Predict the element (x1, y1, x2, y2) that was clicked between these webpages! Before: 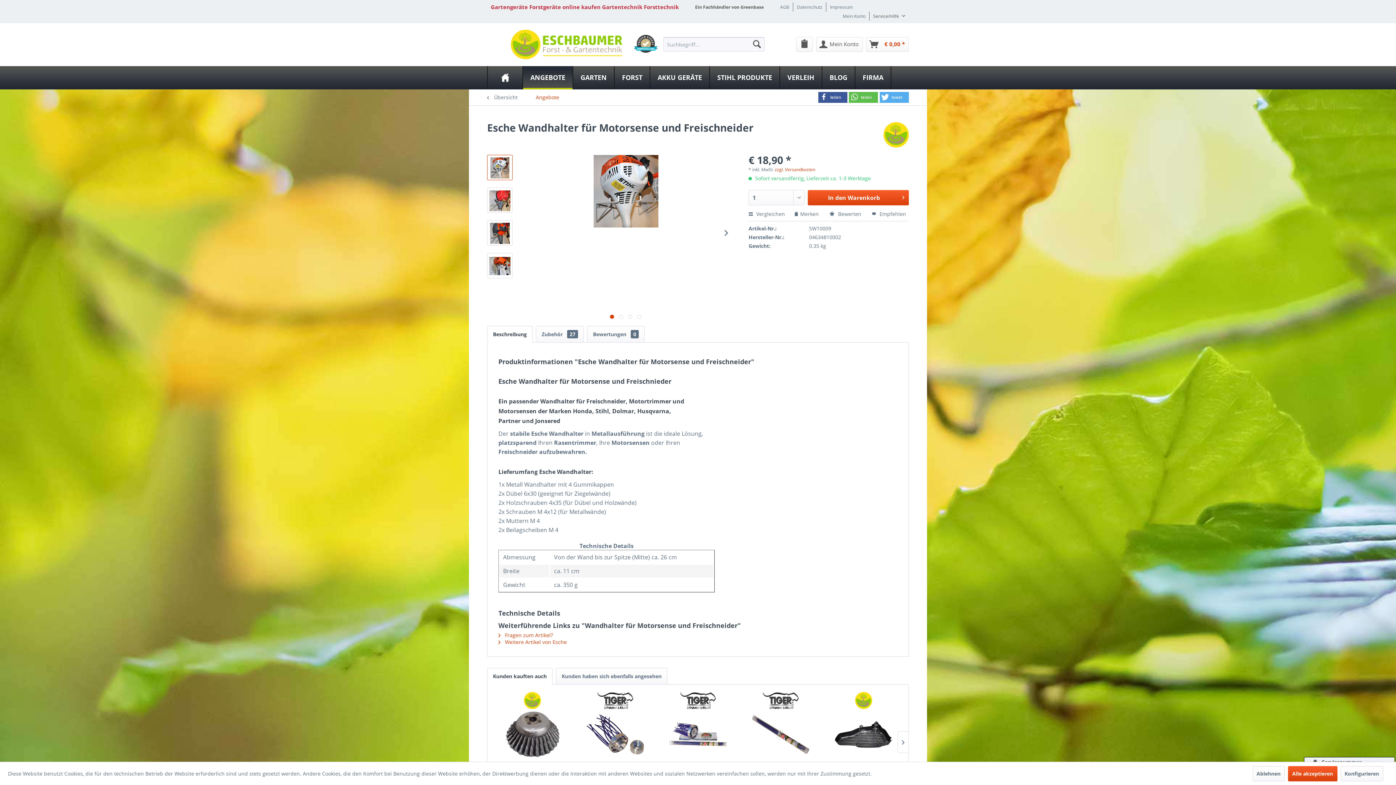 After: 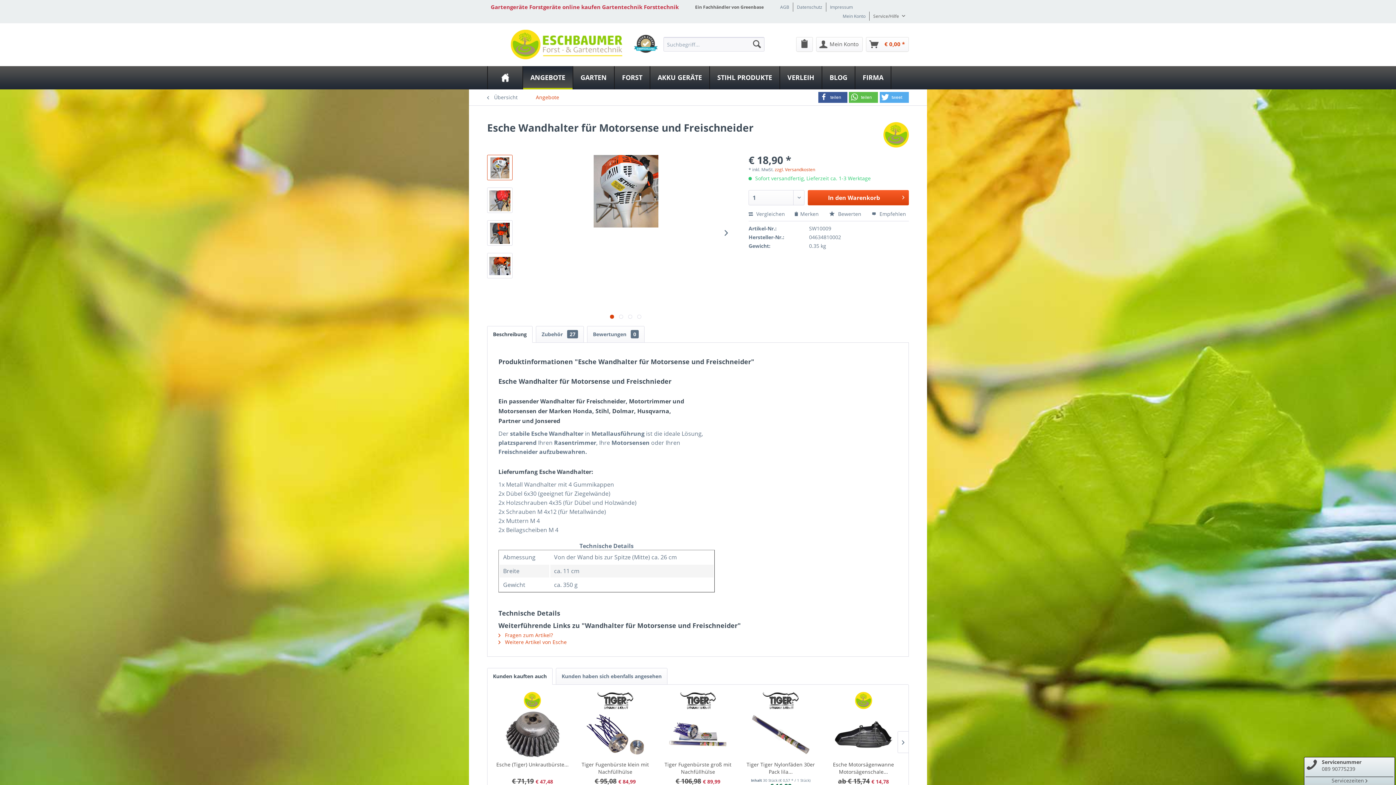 Action: label: Ablehnen bbox: (1252, 766, 1284, 781)